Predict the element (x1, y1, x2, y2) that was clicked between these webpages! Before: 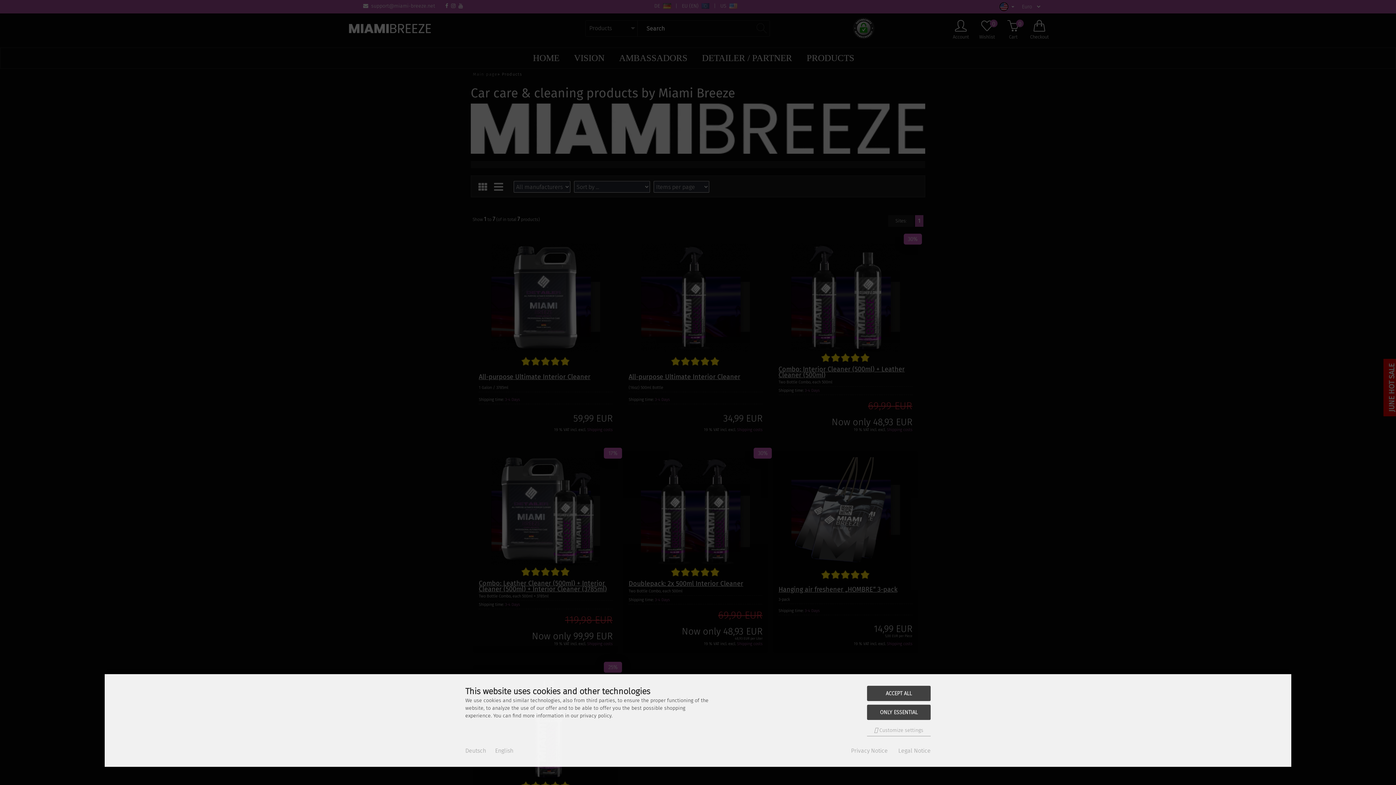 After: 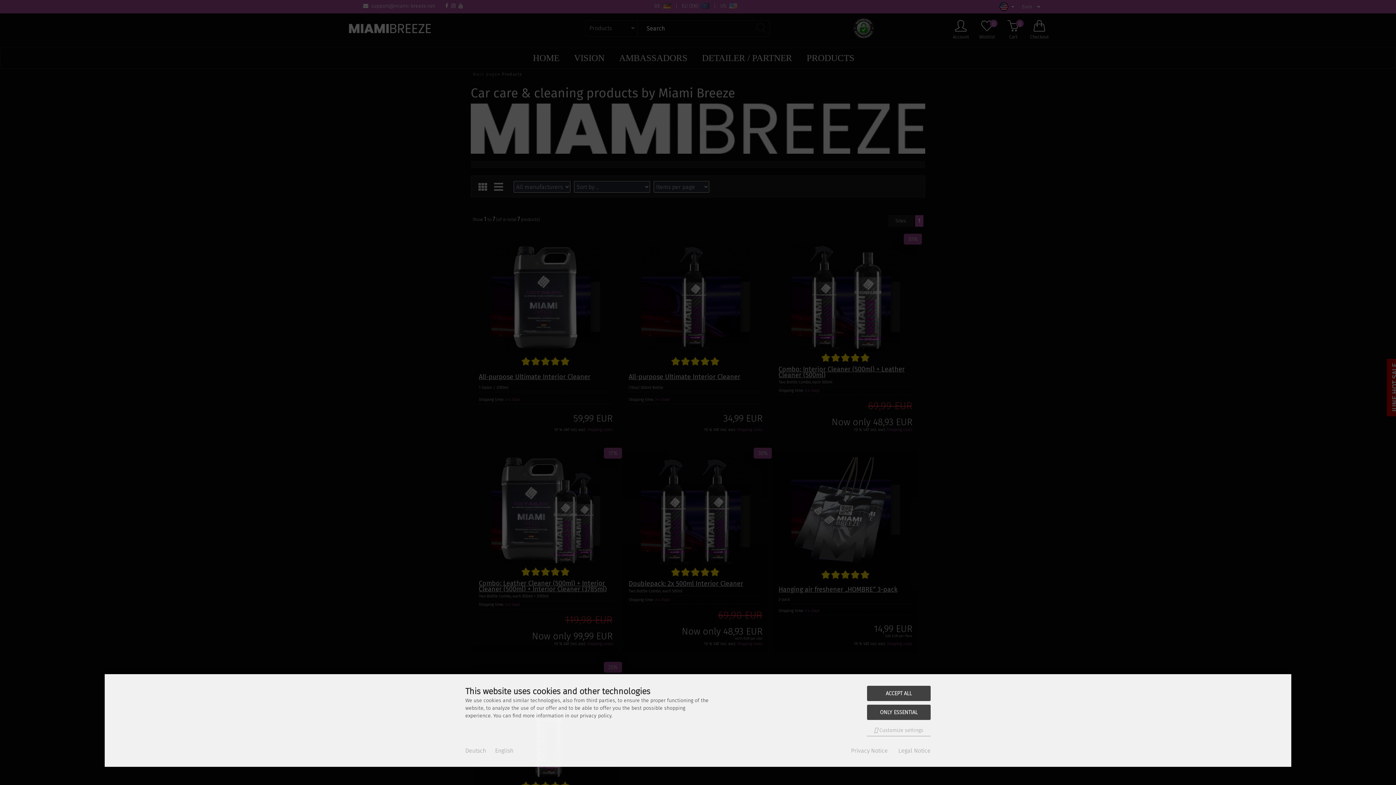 Action: label: English bbox: (495, 746, 513, 755)